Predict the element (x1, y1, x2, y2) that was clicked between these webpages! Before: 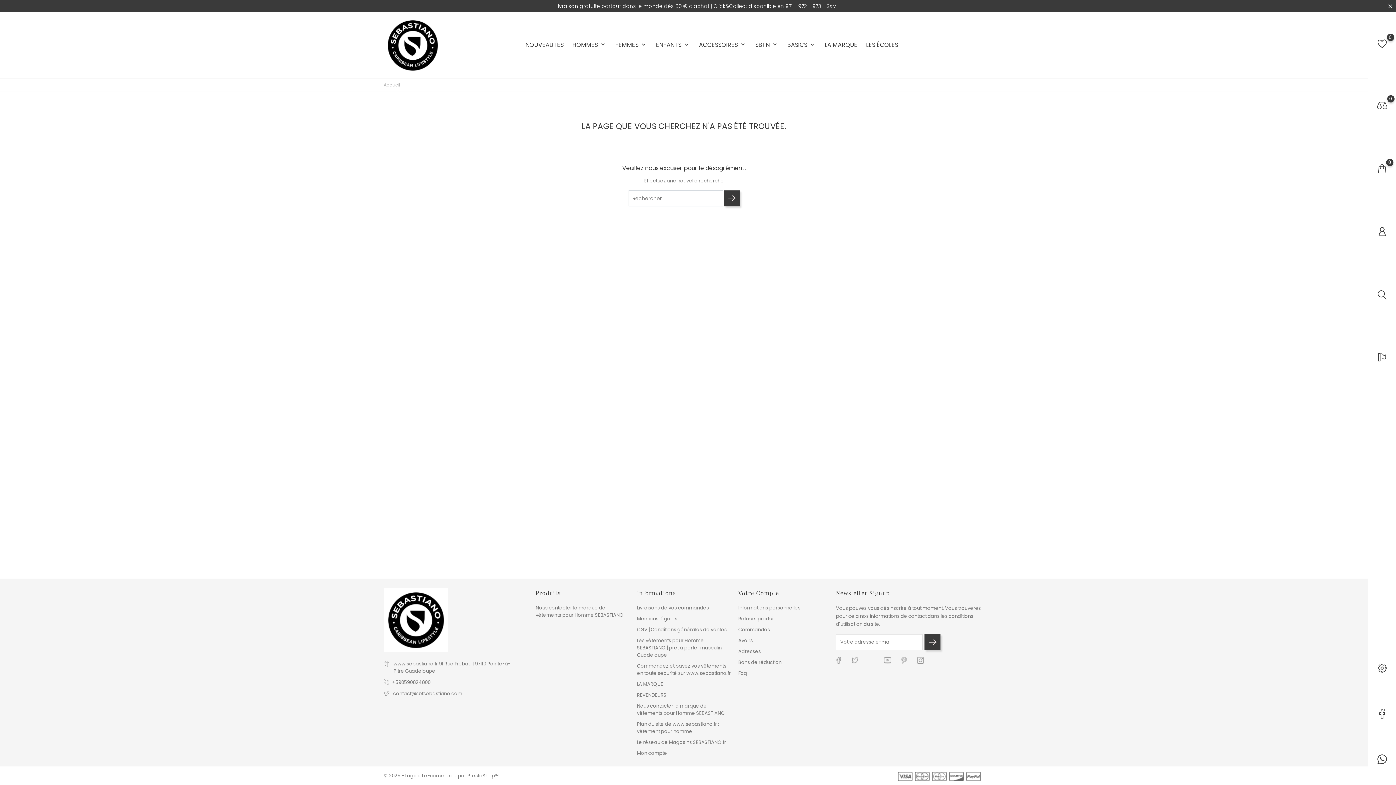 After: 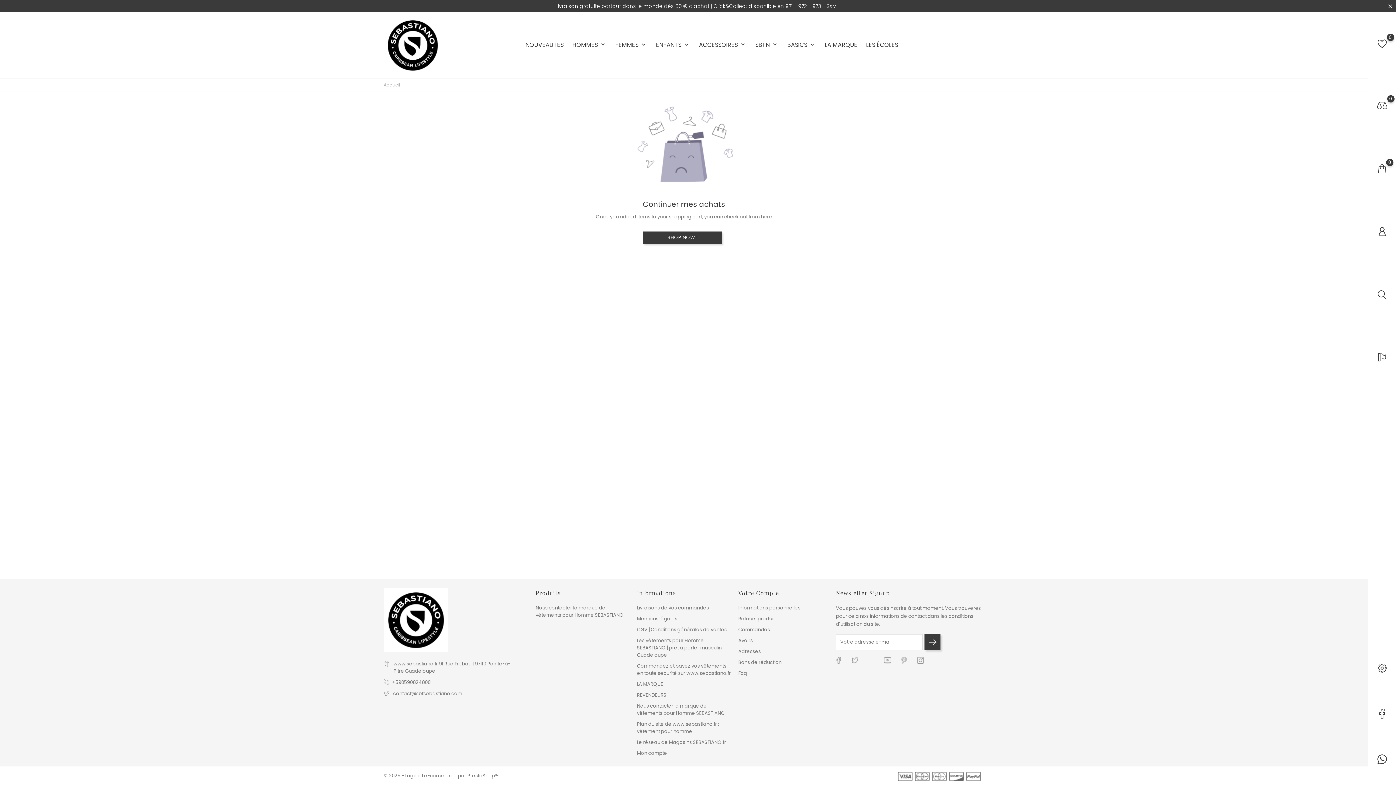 Action: label: 0 bbox: (1378, 162, 1386, 175)